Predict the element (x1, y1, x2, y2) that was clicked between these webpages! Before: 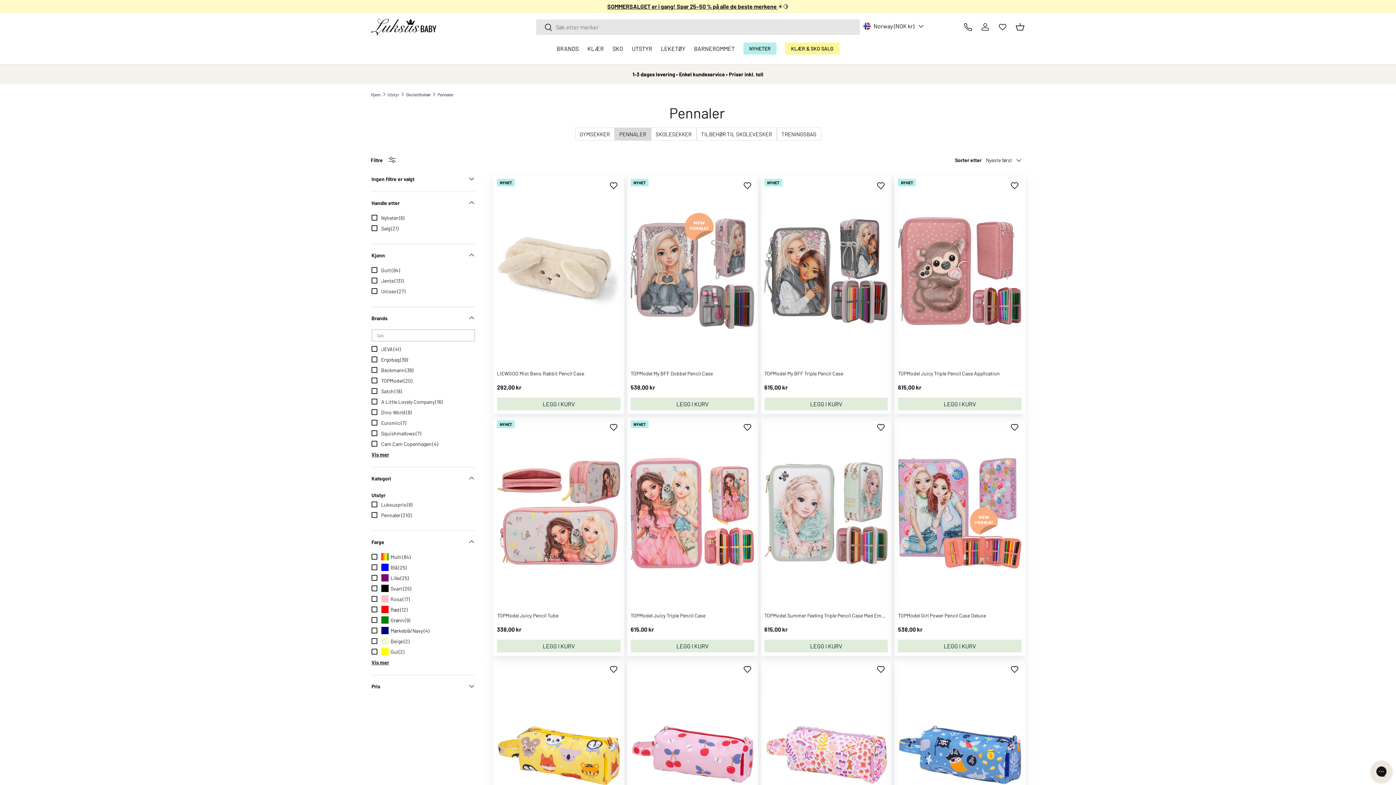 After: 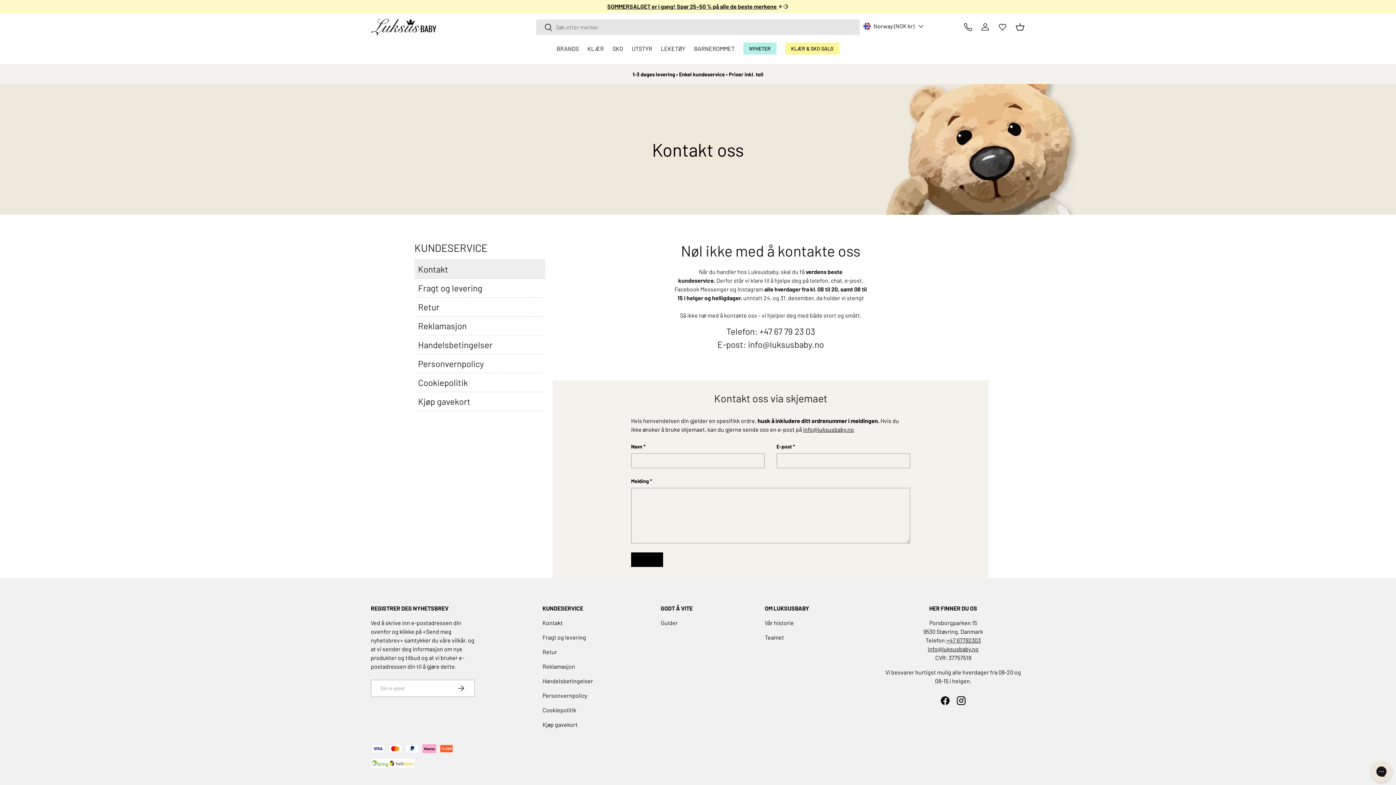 Action: label: Kontakt bbox: (962, 21, 973, 32)